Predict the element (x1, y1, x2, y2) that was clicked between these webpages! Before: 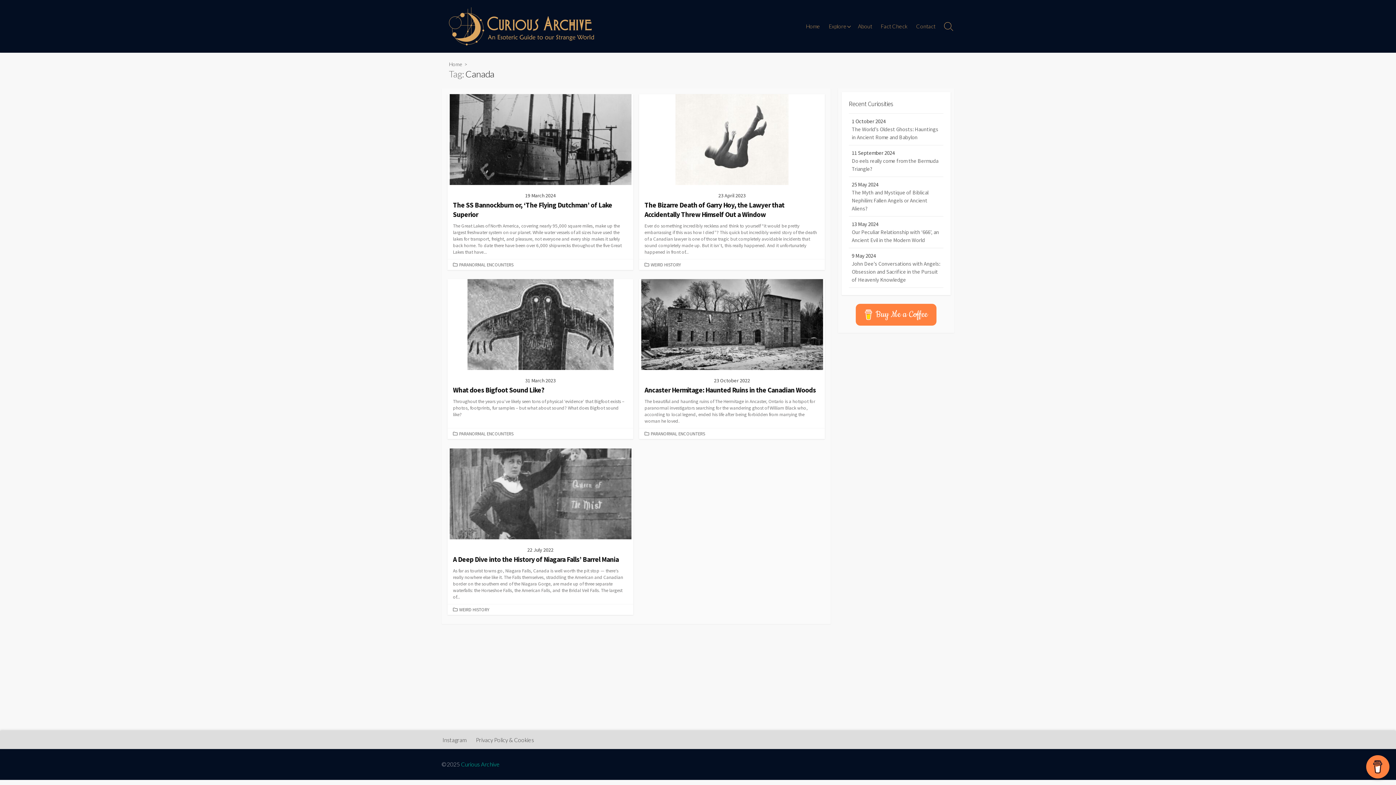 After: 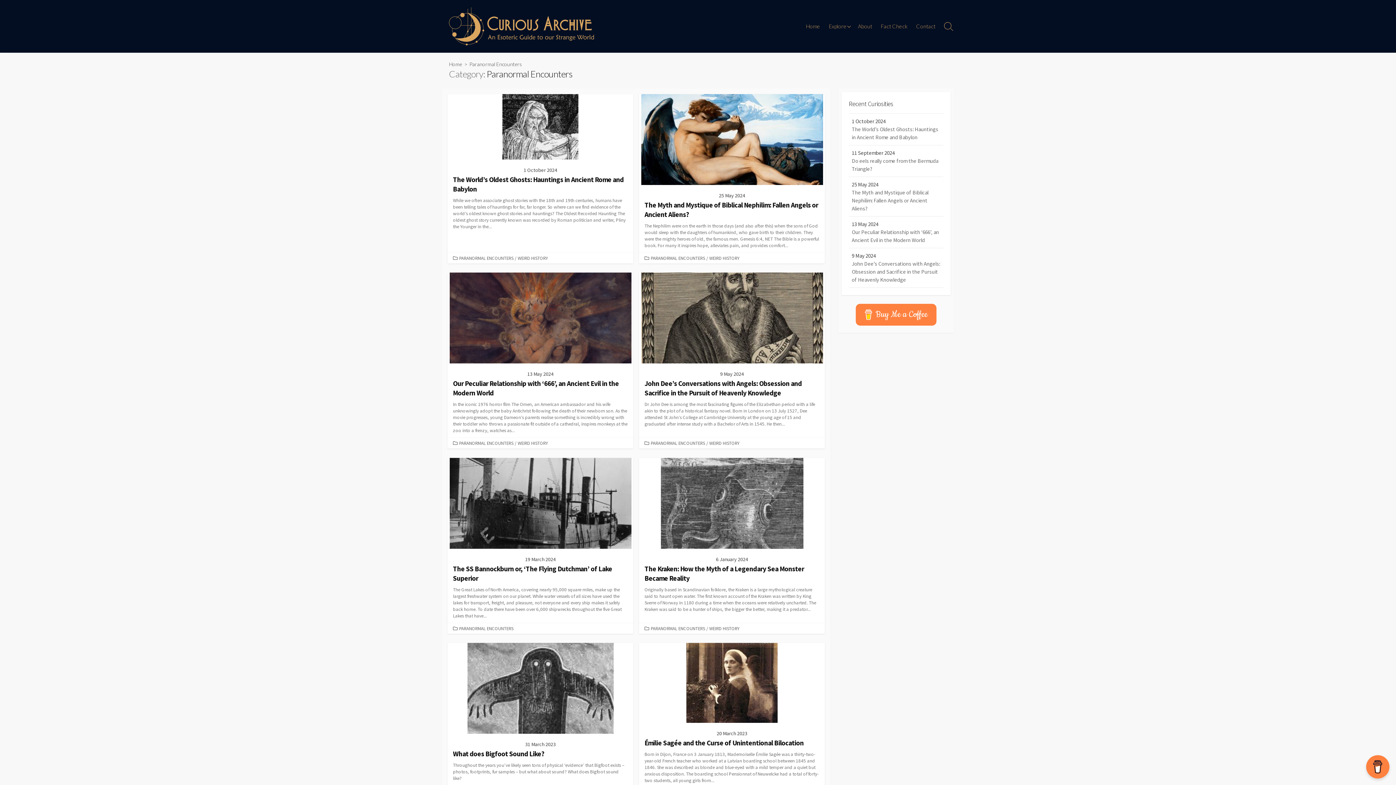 Action: label: PARANORMAL ENCOUNTERS bbox: (457, 260, 514, 268)